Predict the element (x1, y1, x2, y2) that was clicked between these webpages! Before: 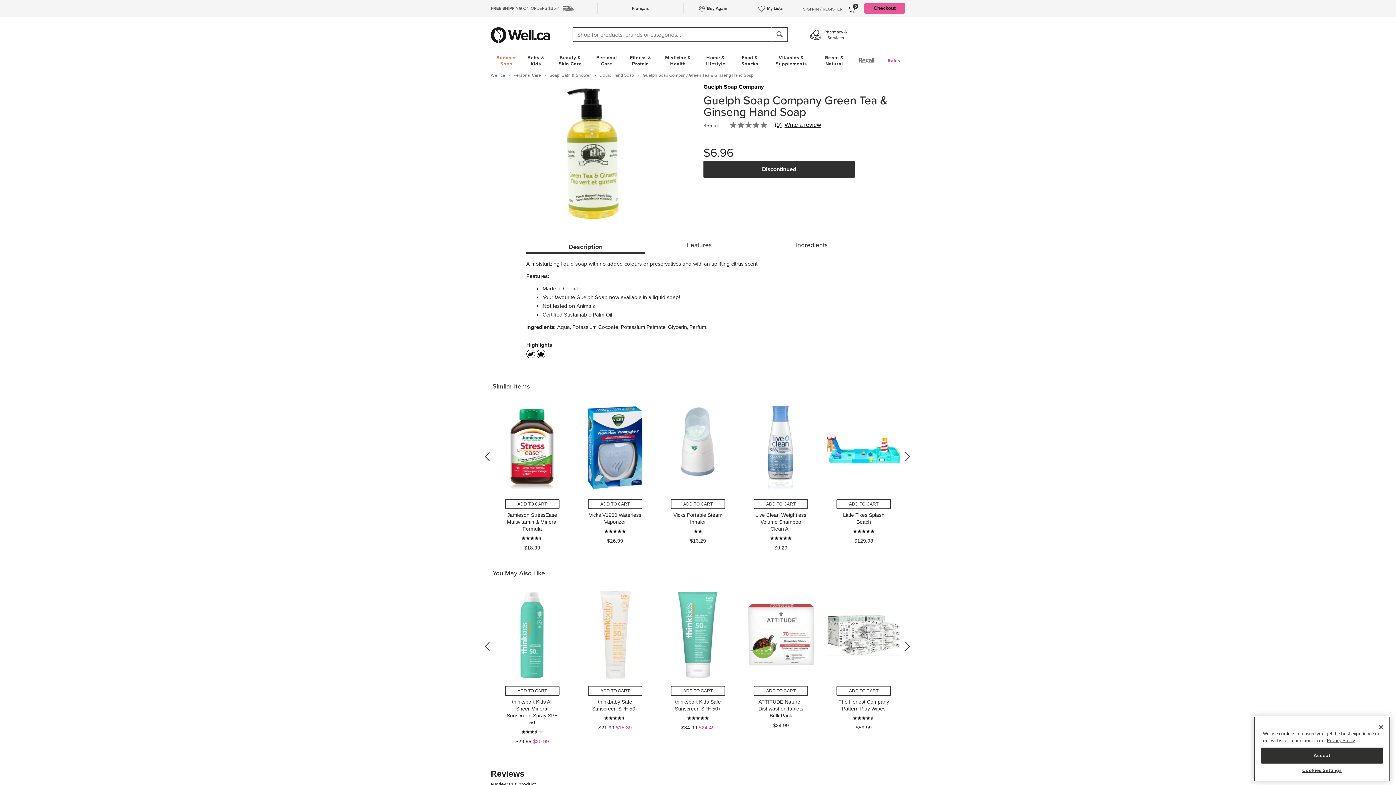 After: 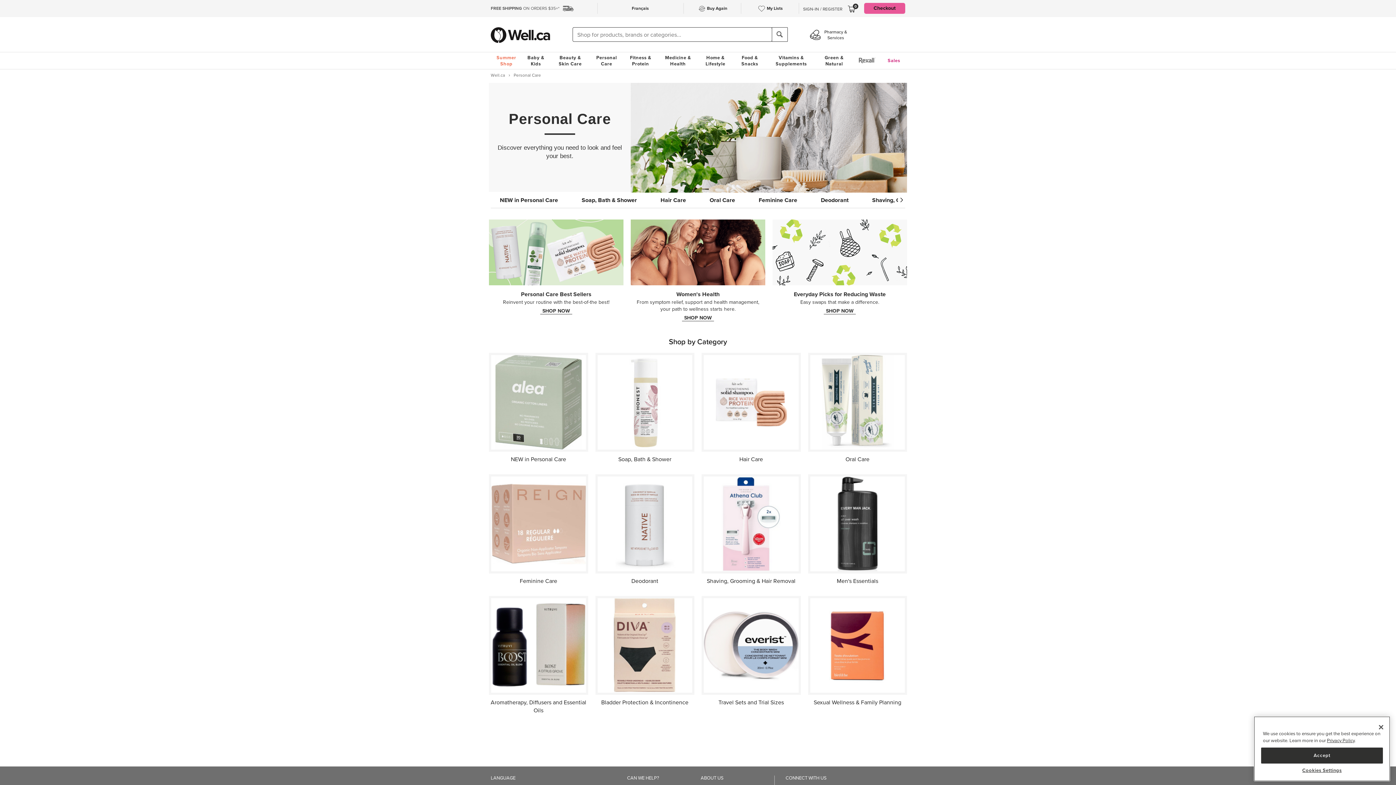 Action: label: Personal Care bbox: (591, 54, 622, 66)